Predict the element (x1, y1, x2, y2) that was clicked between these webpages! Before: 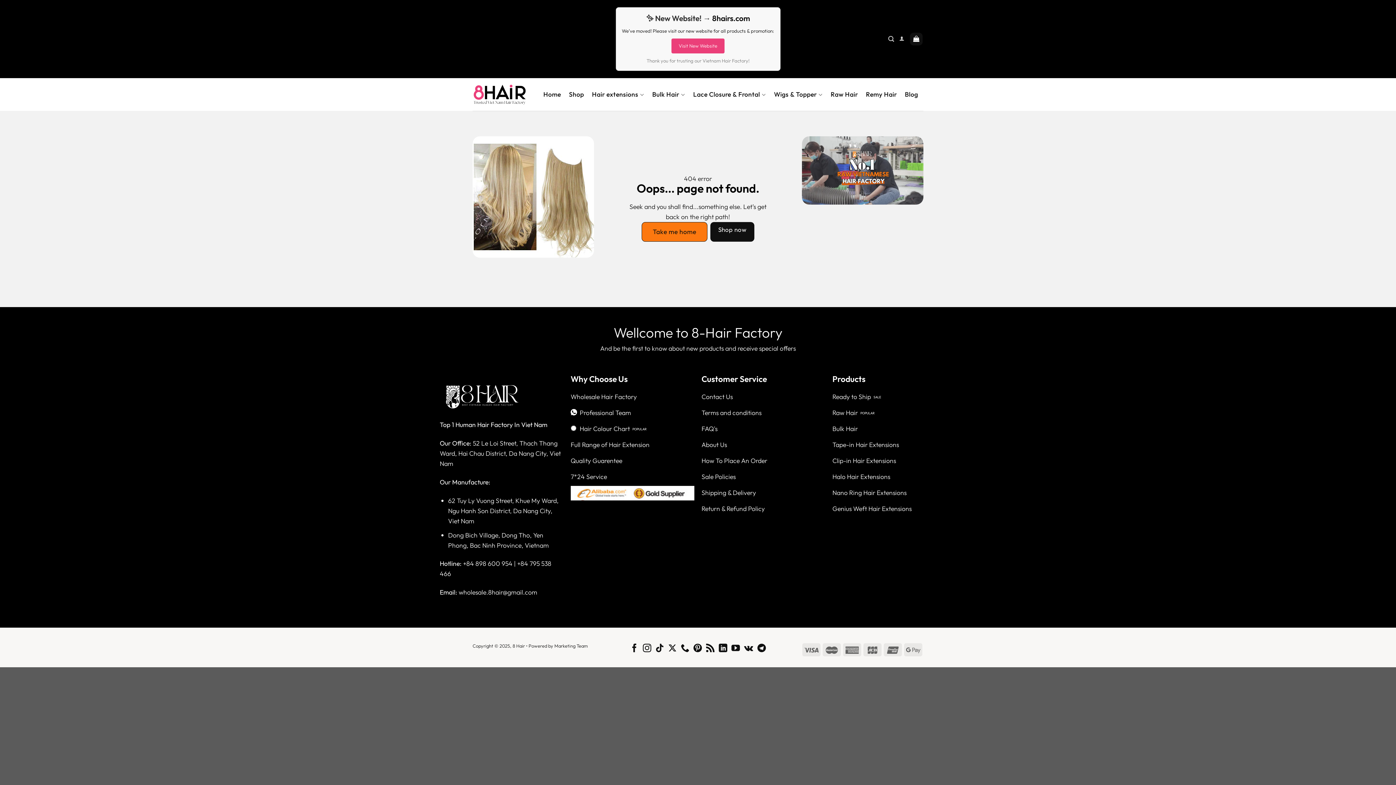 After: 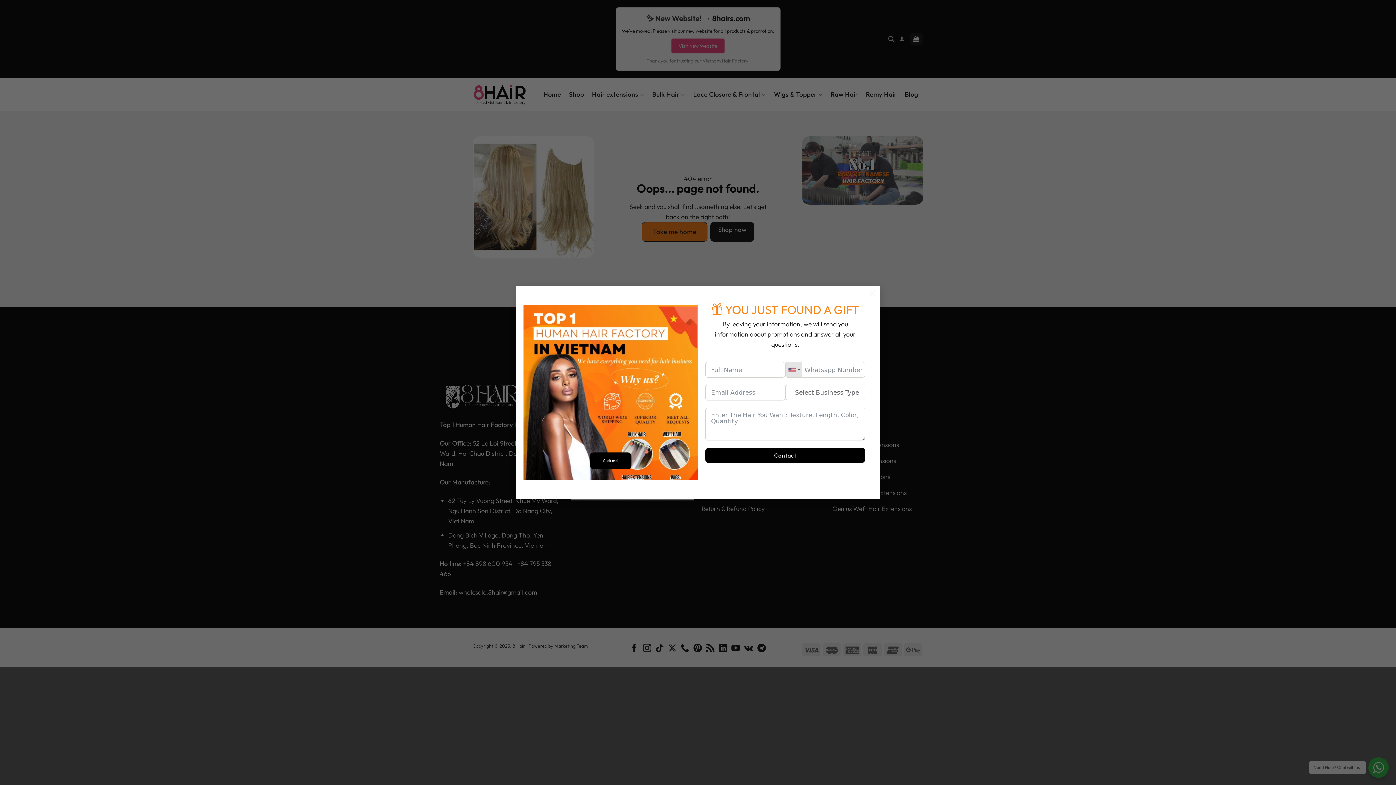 Action: label: Login bbox: (899, 33, 904, 43)